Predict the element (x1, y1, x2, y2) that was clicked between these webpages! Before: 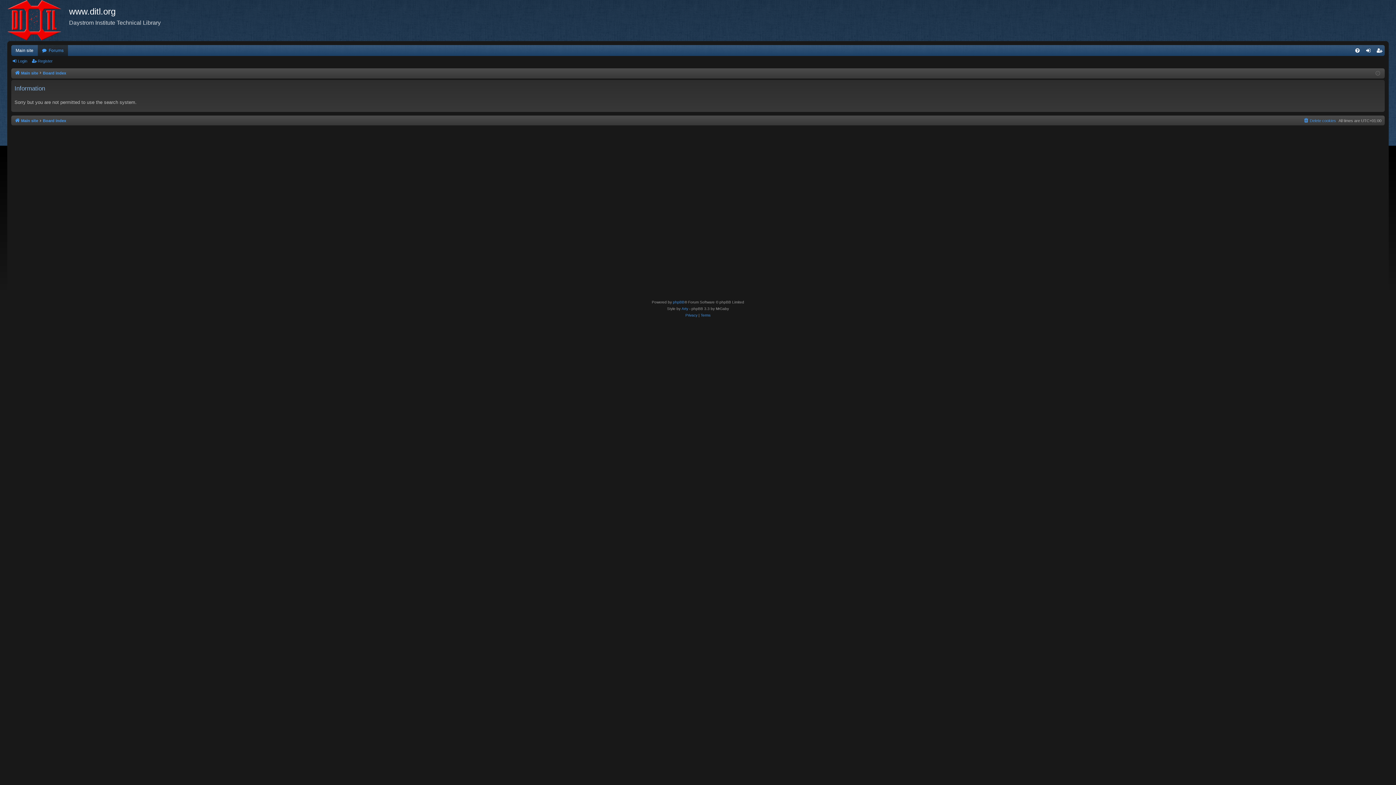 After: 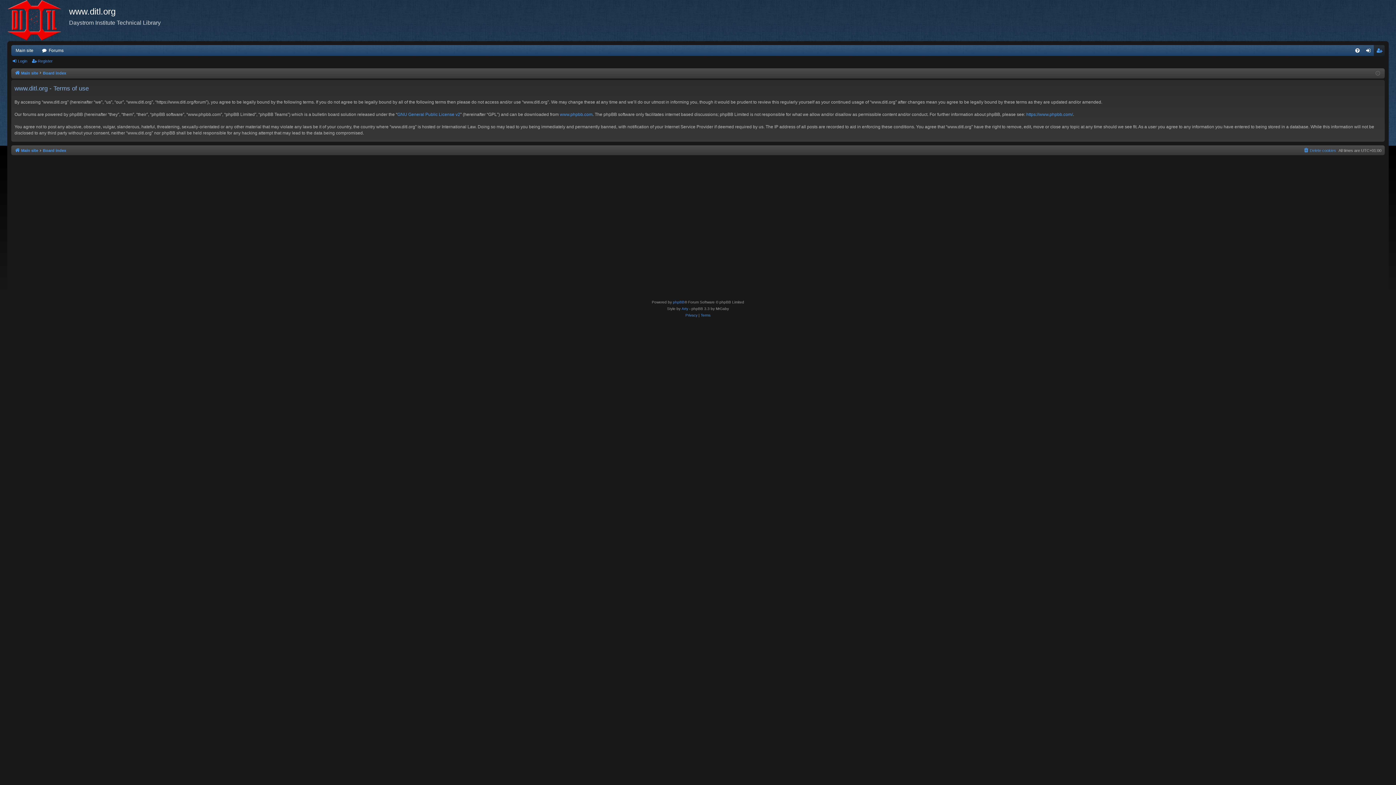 Action: bbox: (700, 312, 710, 318) label: Terms